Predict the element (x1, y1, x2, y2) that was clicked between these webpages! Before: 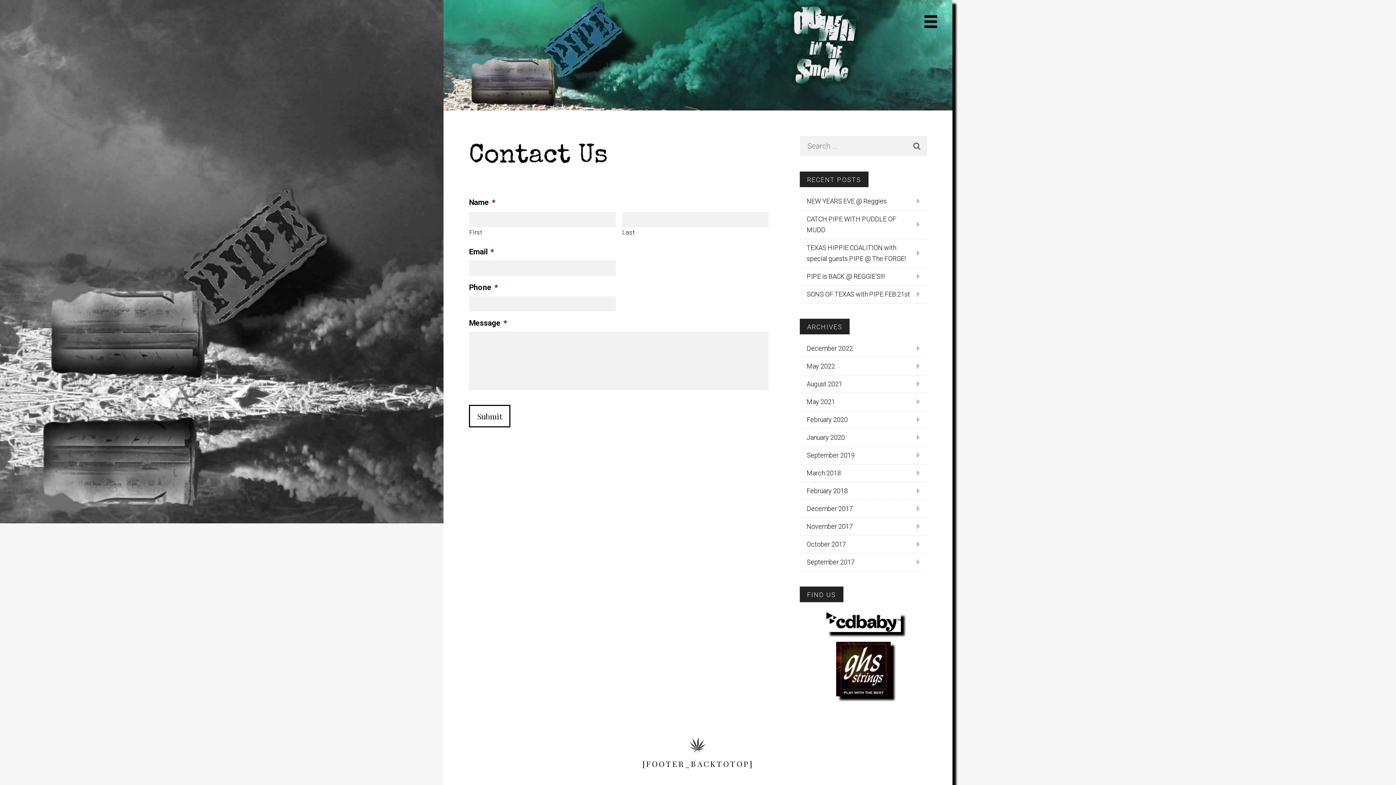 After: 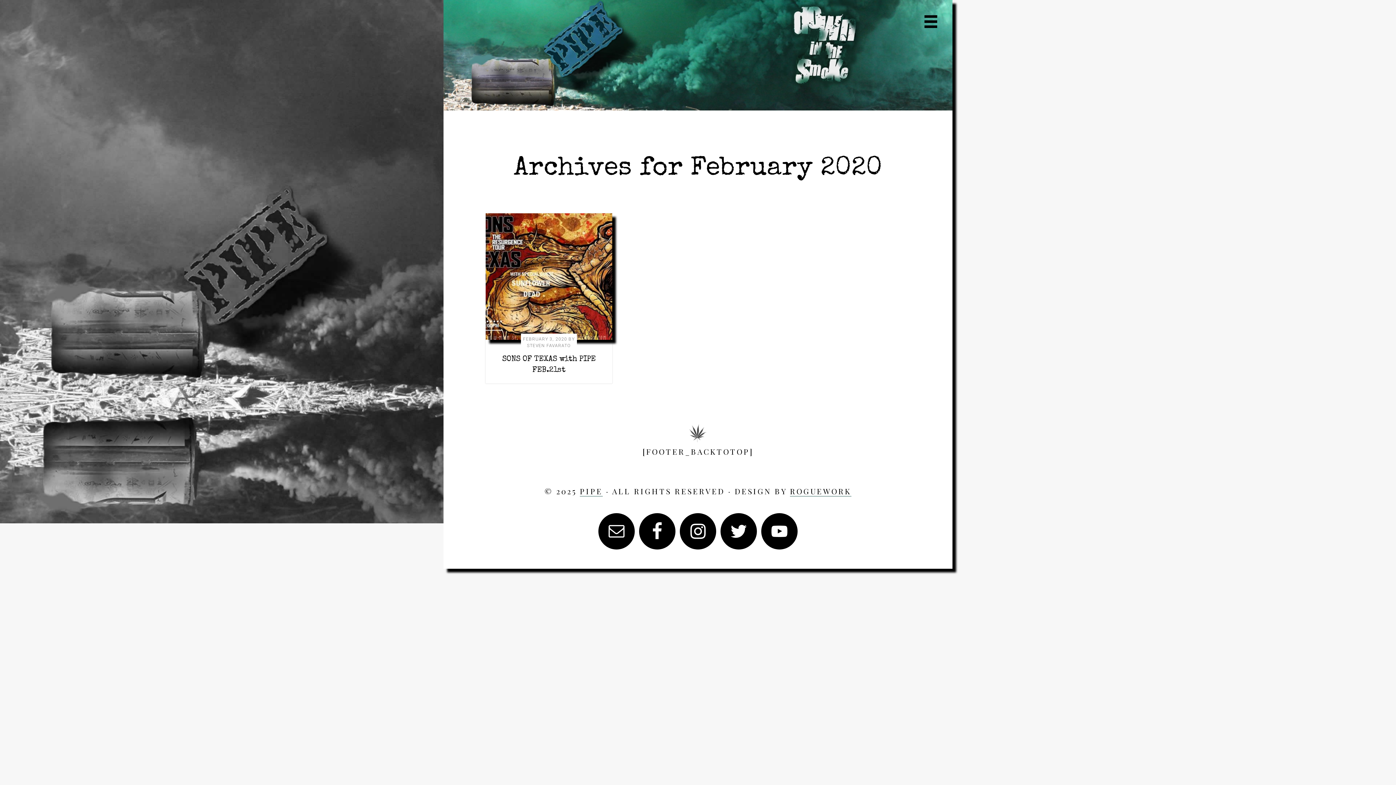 Action: bbox: (800, 414, 927, 425) label: February 2020